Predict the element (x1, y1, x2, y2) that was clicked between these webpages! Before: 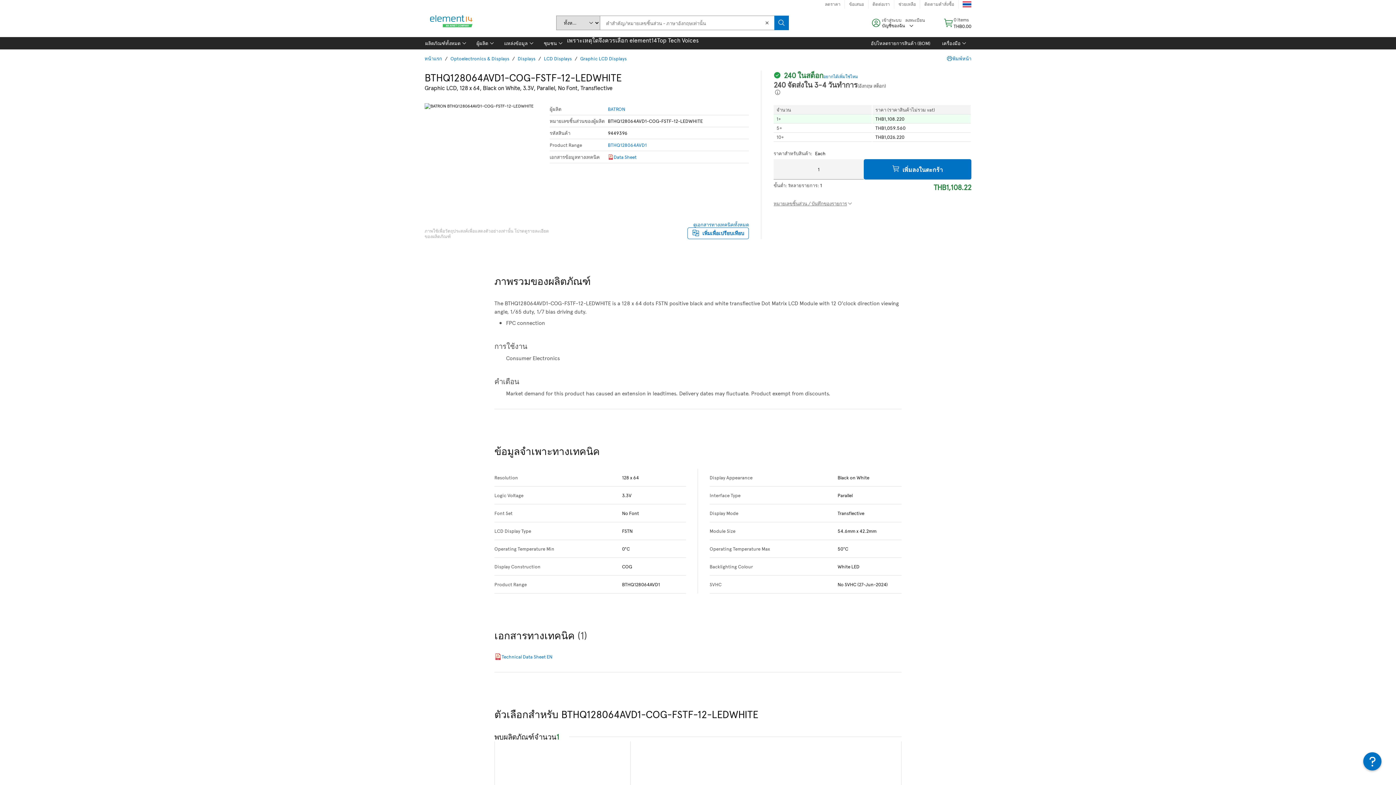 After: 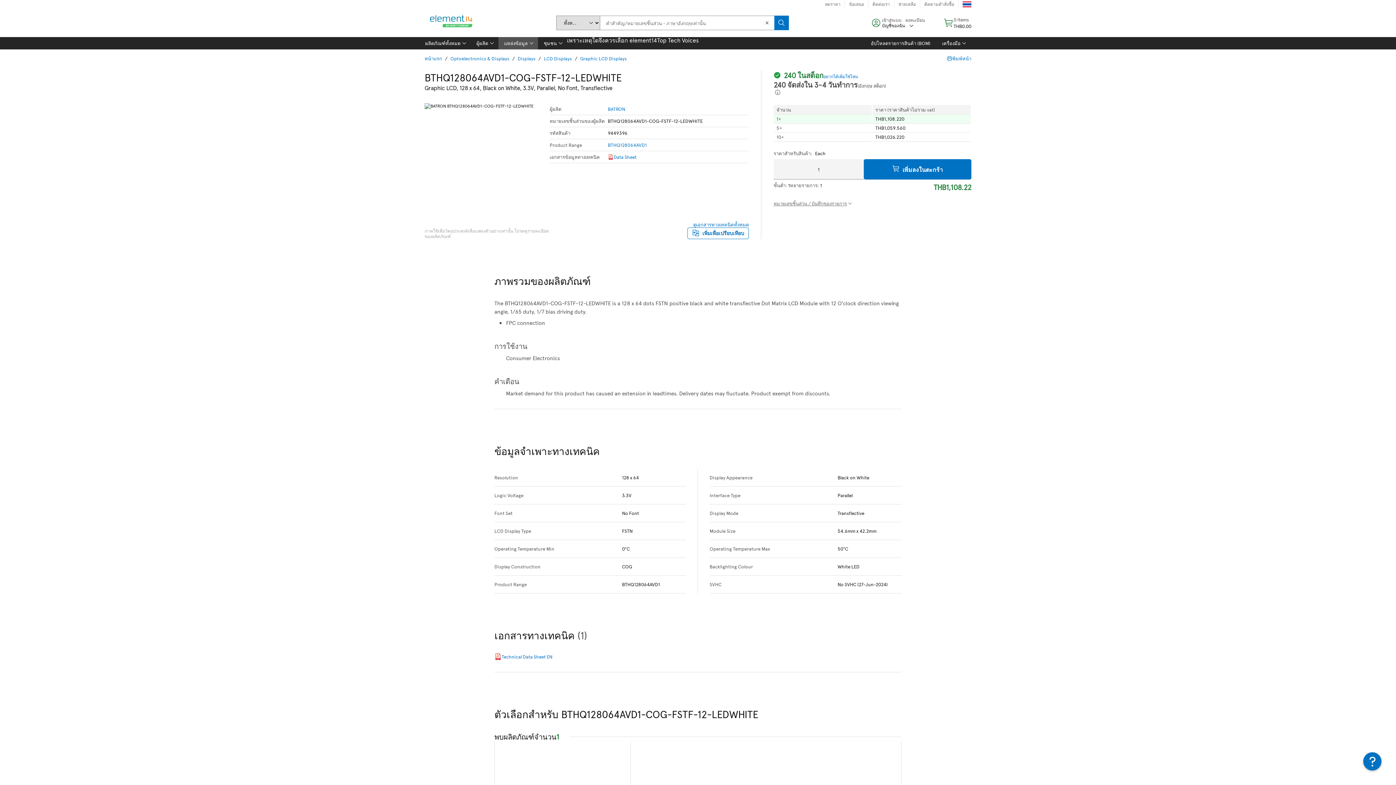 Action: bbox: (498, 37, 538, 49) label: แหล่งข้อมูล